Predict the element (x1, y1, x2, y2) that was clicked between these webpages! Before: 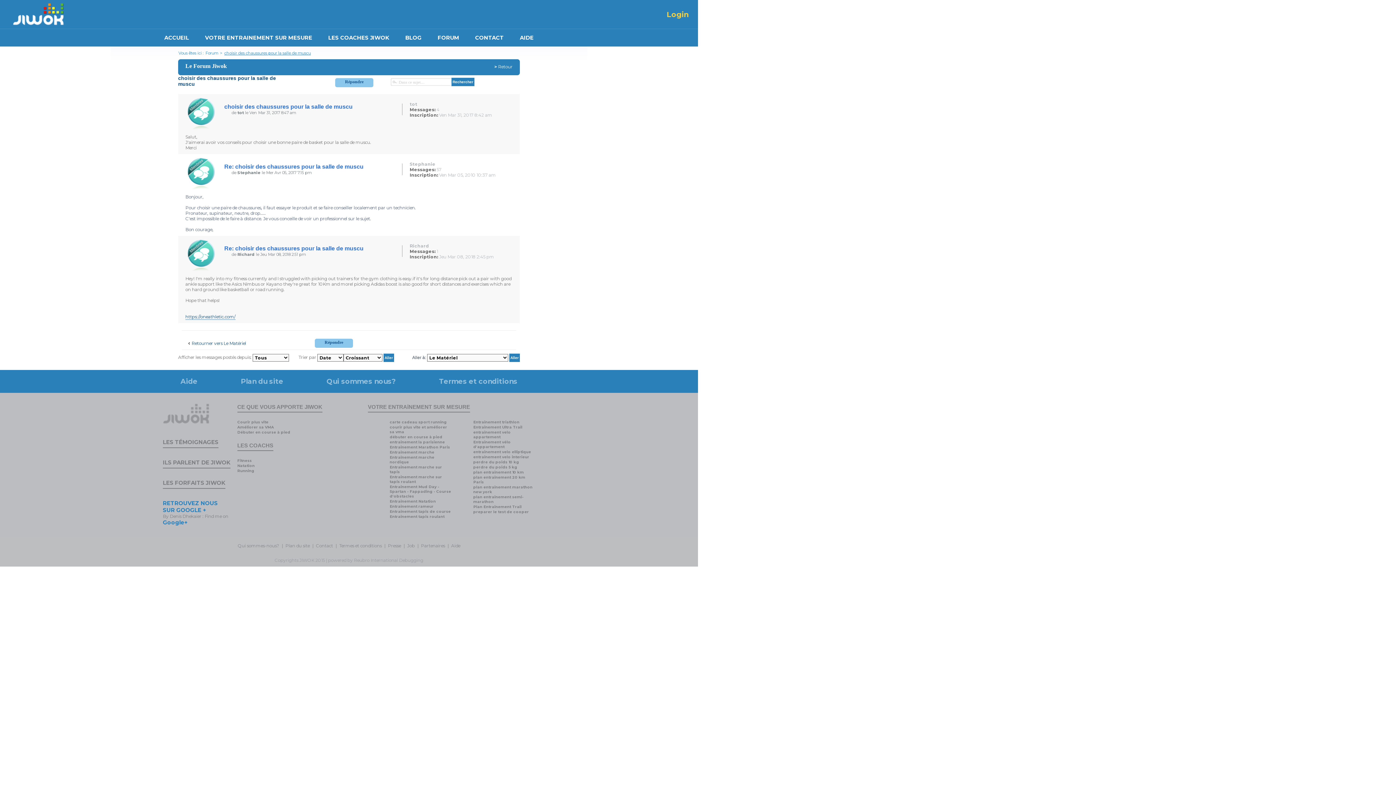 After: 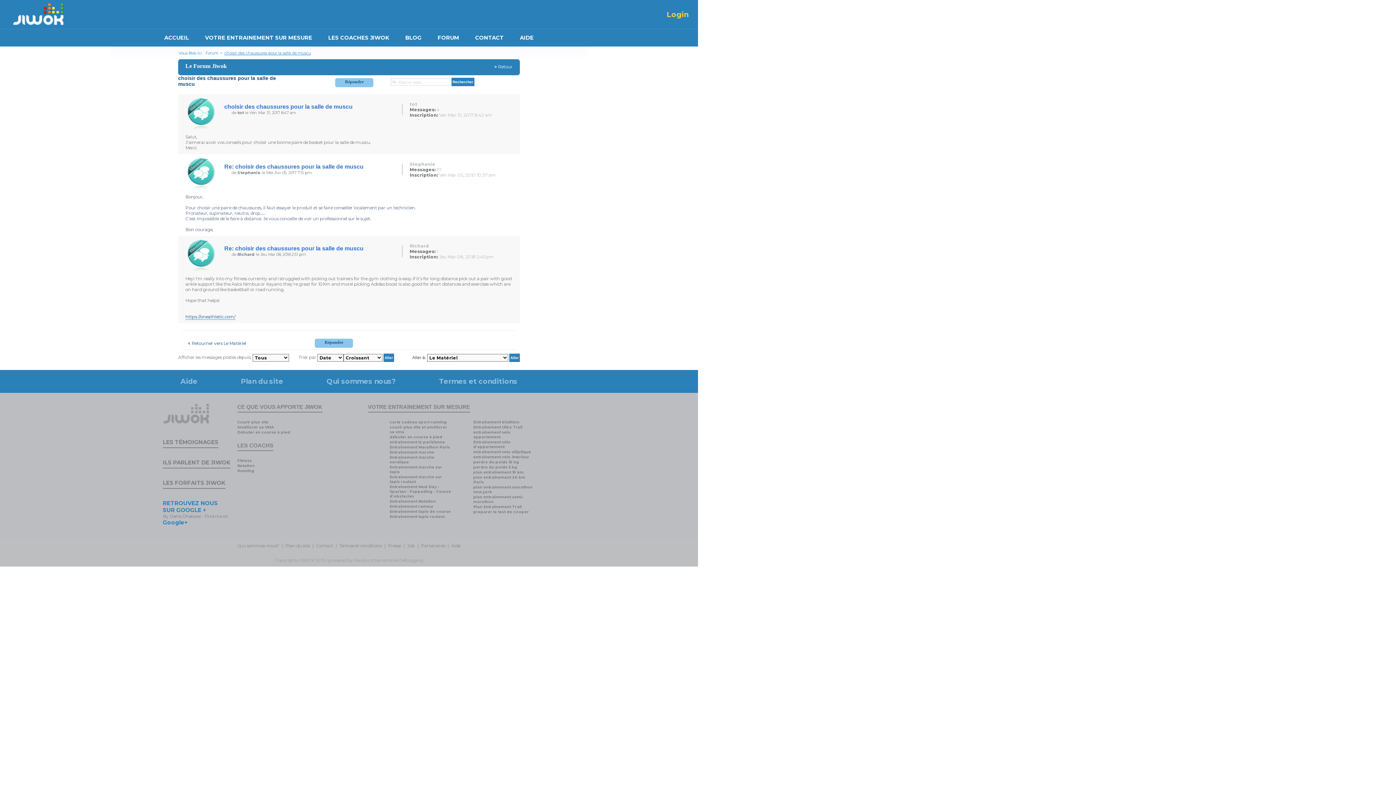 Action: bbox: (224, 245, 363, 251) label: Re: choisir des chaussures pour la salle de muscu